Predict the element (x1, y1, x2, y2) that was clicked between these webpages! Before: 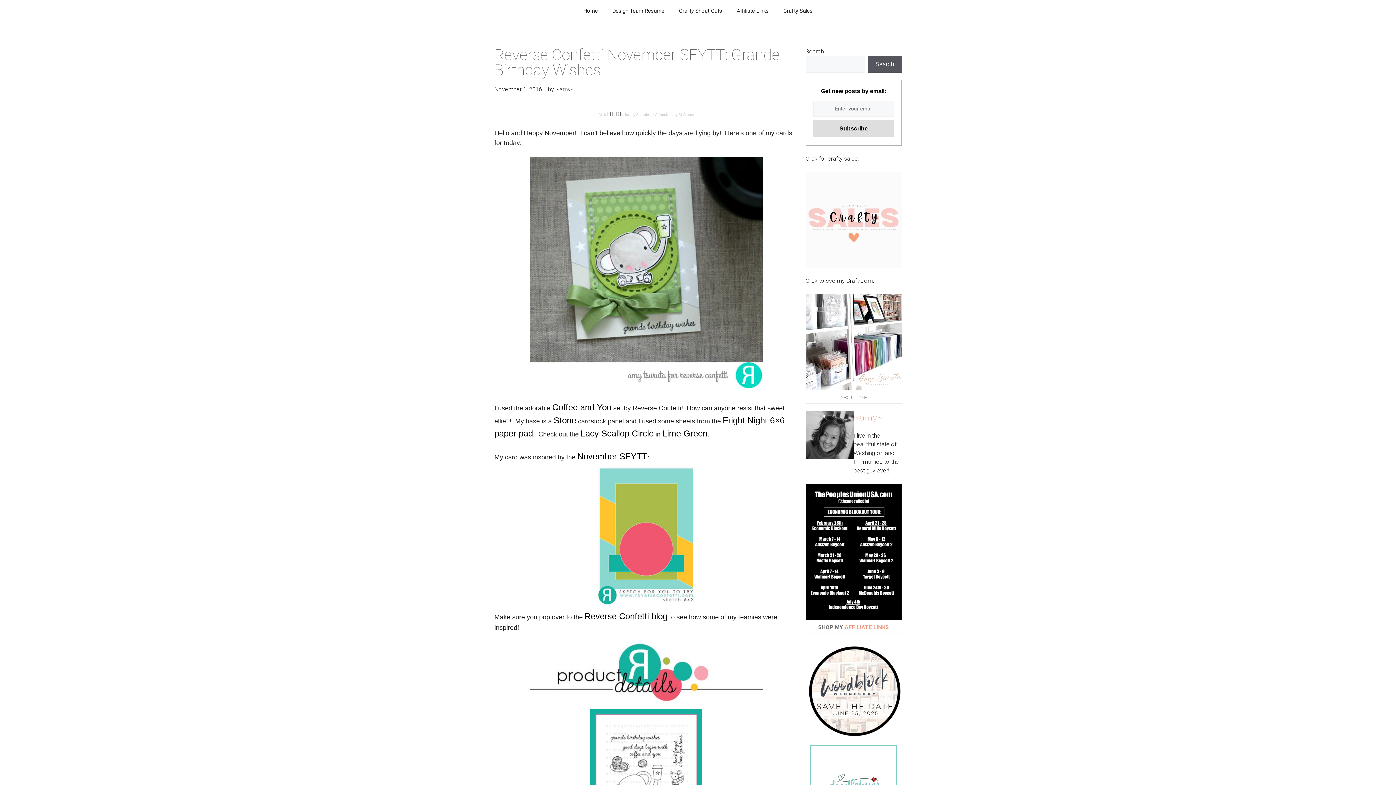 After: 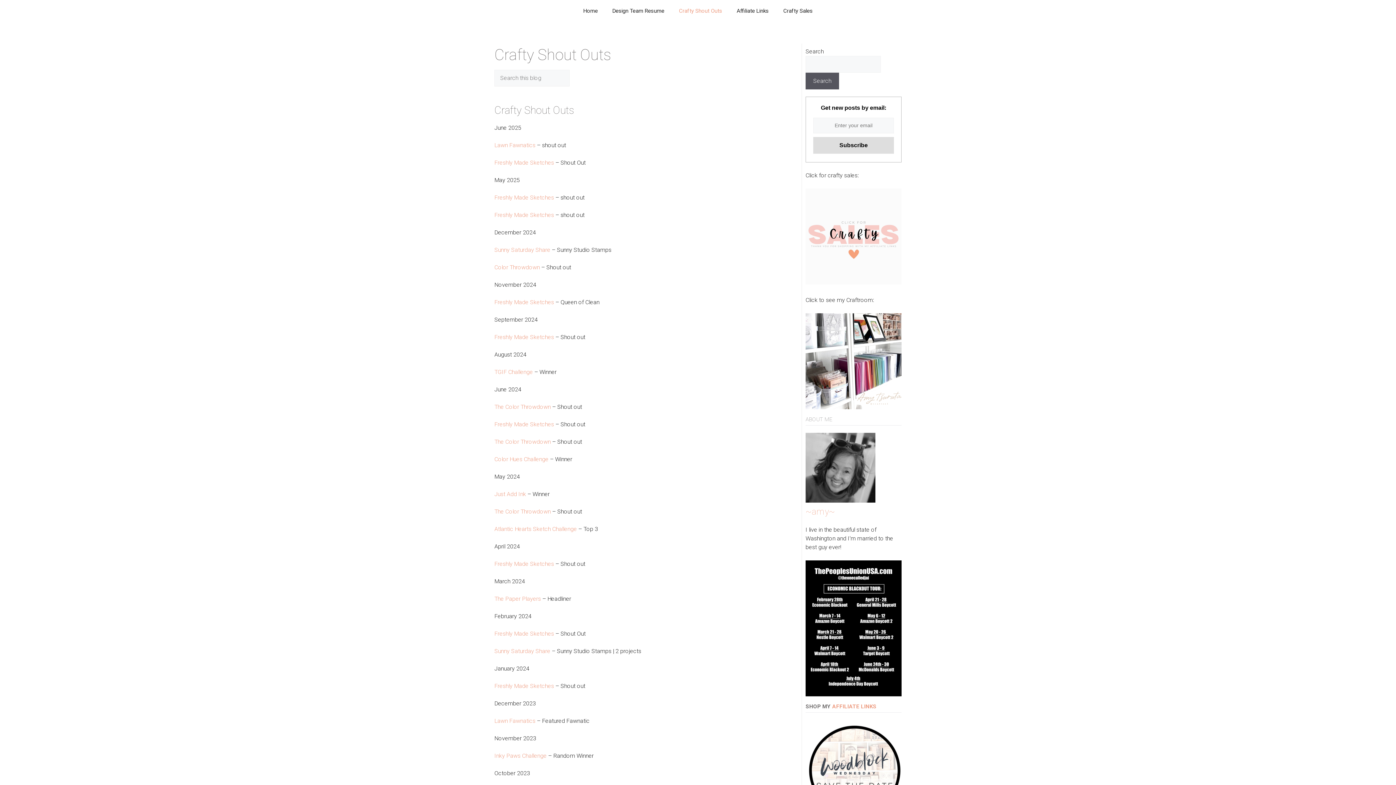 Action: label: Crafty Shout Outs bbox: (671, 0, 729, 21)